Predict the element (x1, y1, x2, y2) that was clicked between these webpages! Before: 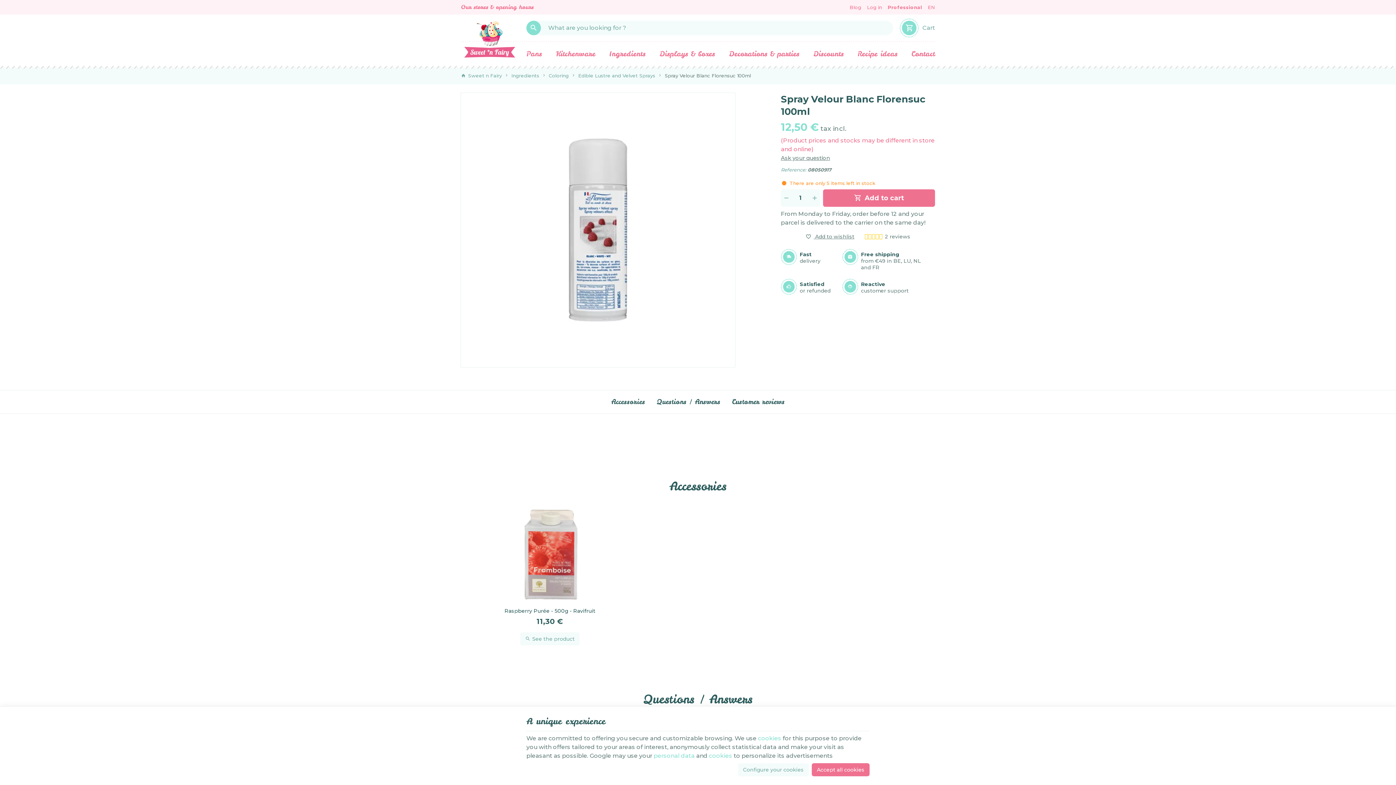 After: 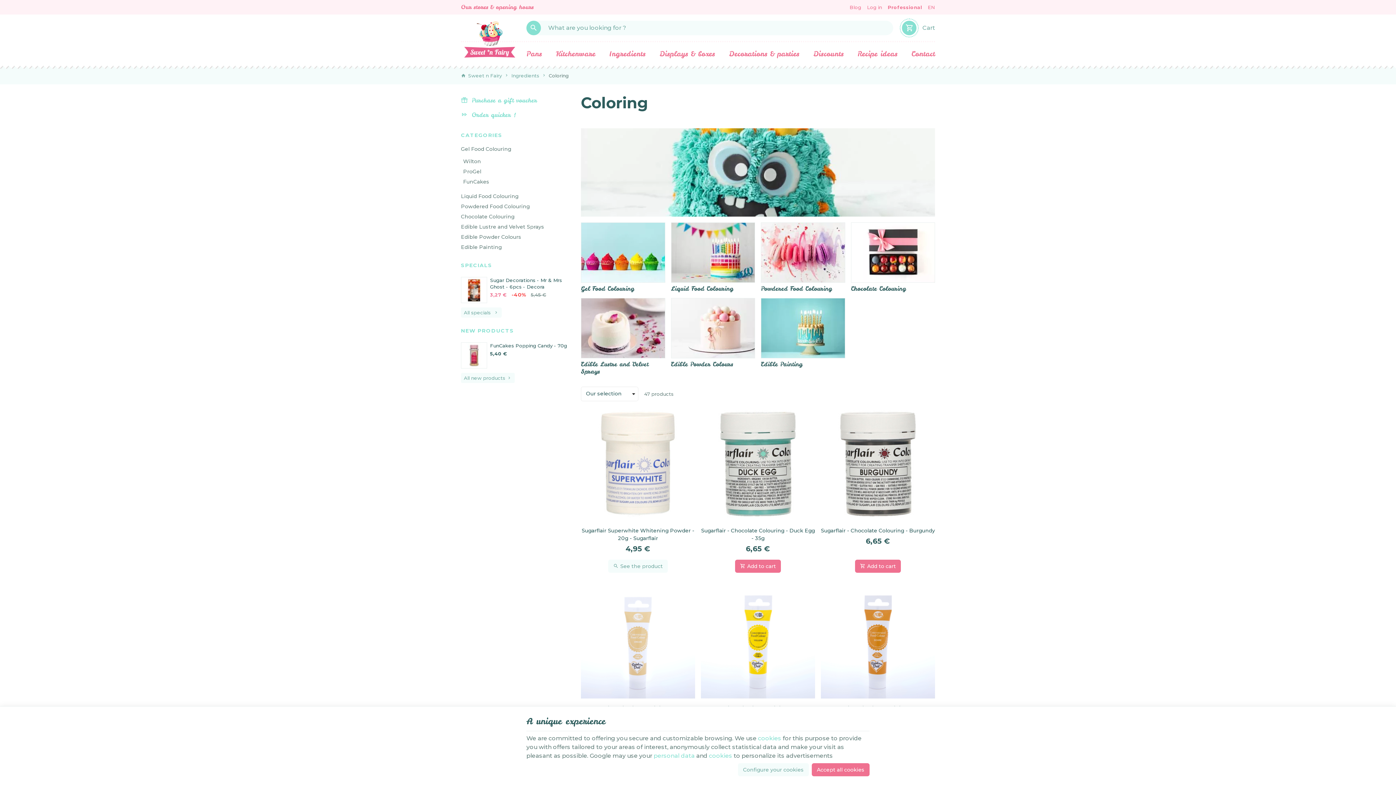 Action: label: Coloring bbox: (548, 72, 568, 78)